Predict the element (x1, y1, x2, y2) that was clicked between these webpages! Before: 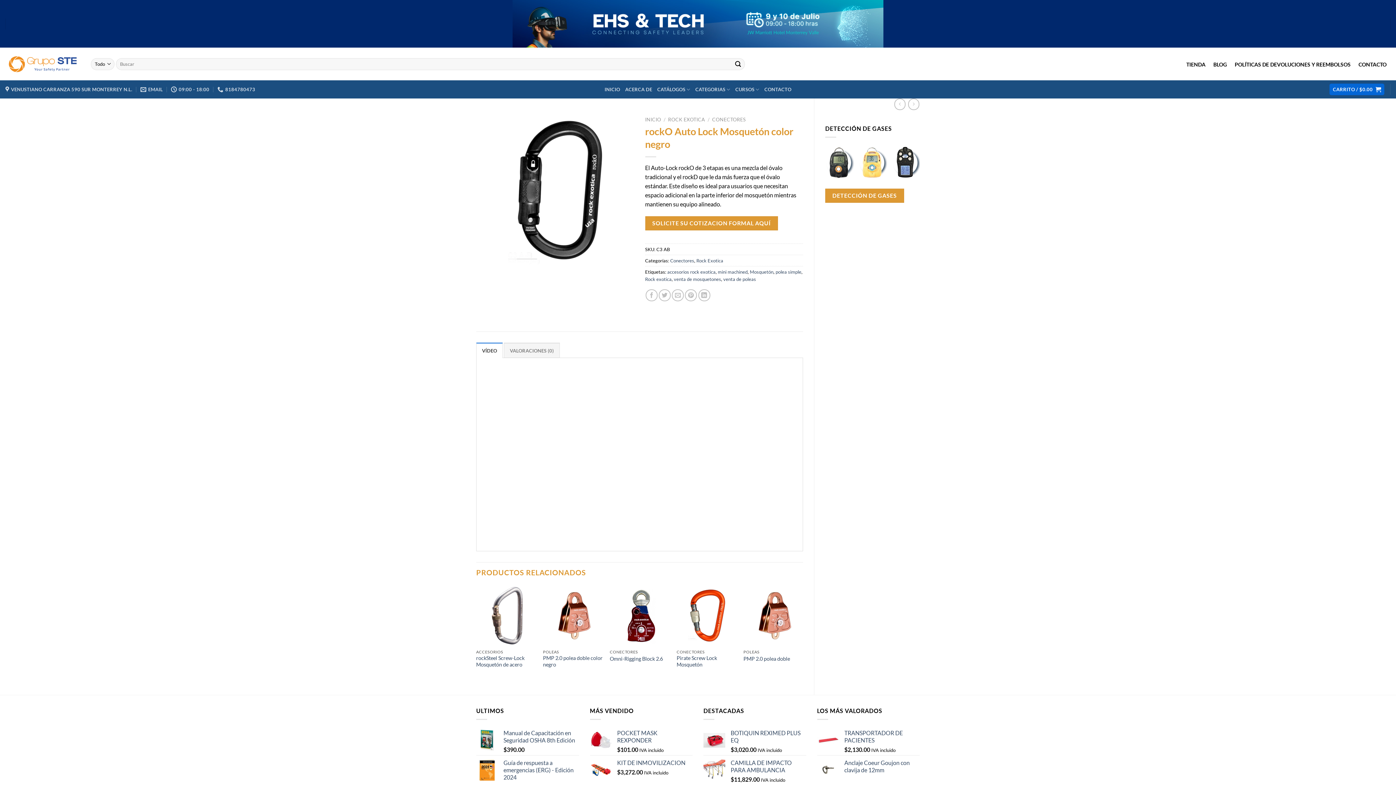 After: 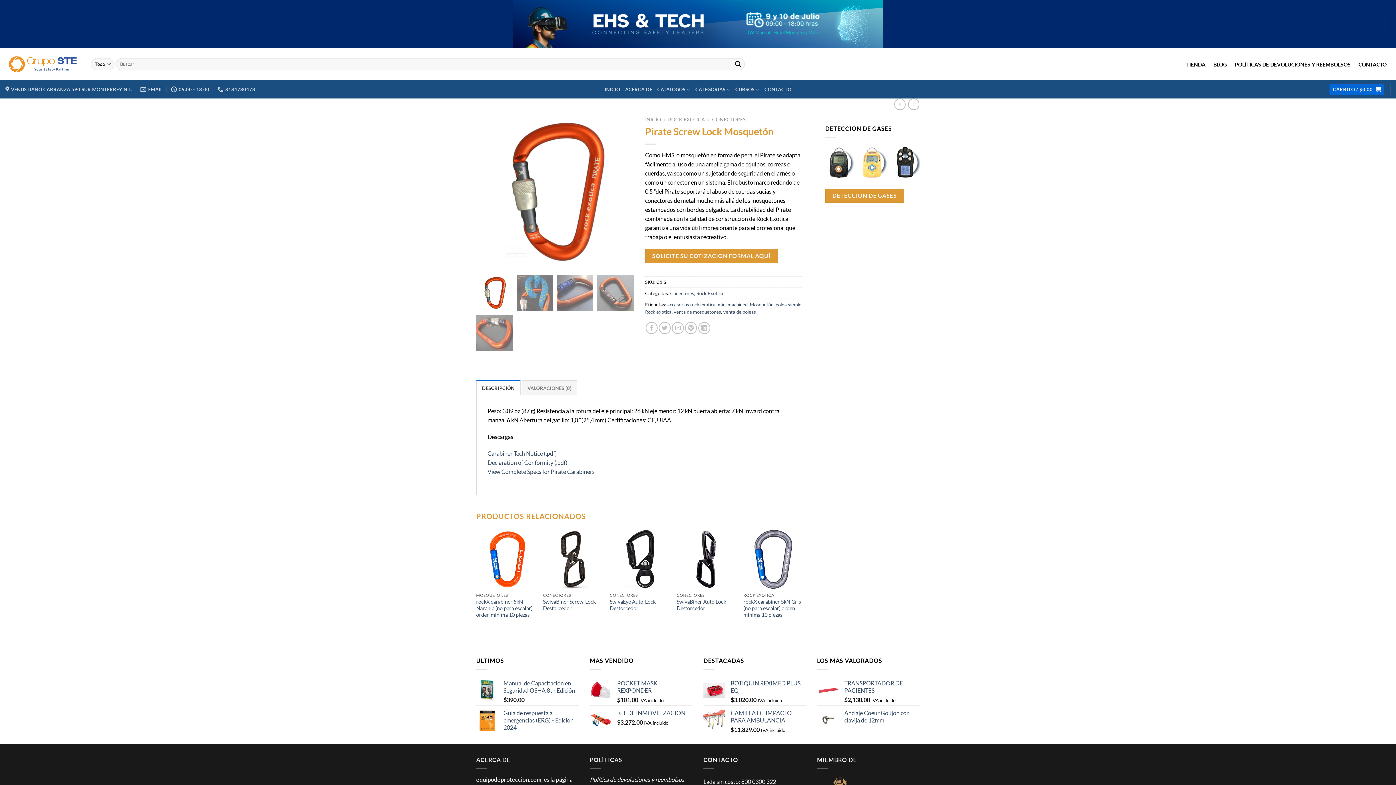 Action: bbox: (676, 655, 736, 668) label: Pirate Screw Lock Mosquetón